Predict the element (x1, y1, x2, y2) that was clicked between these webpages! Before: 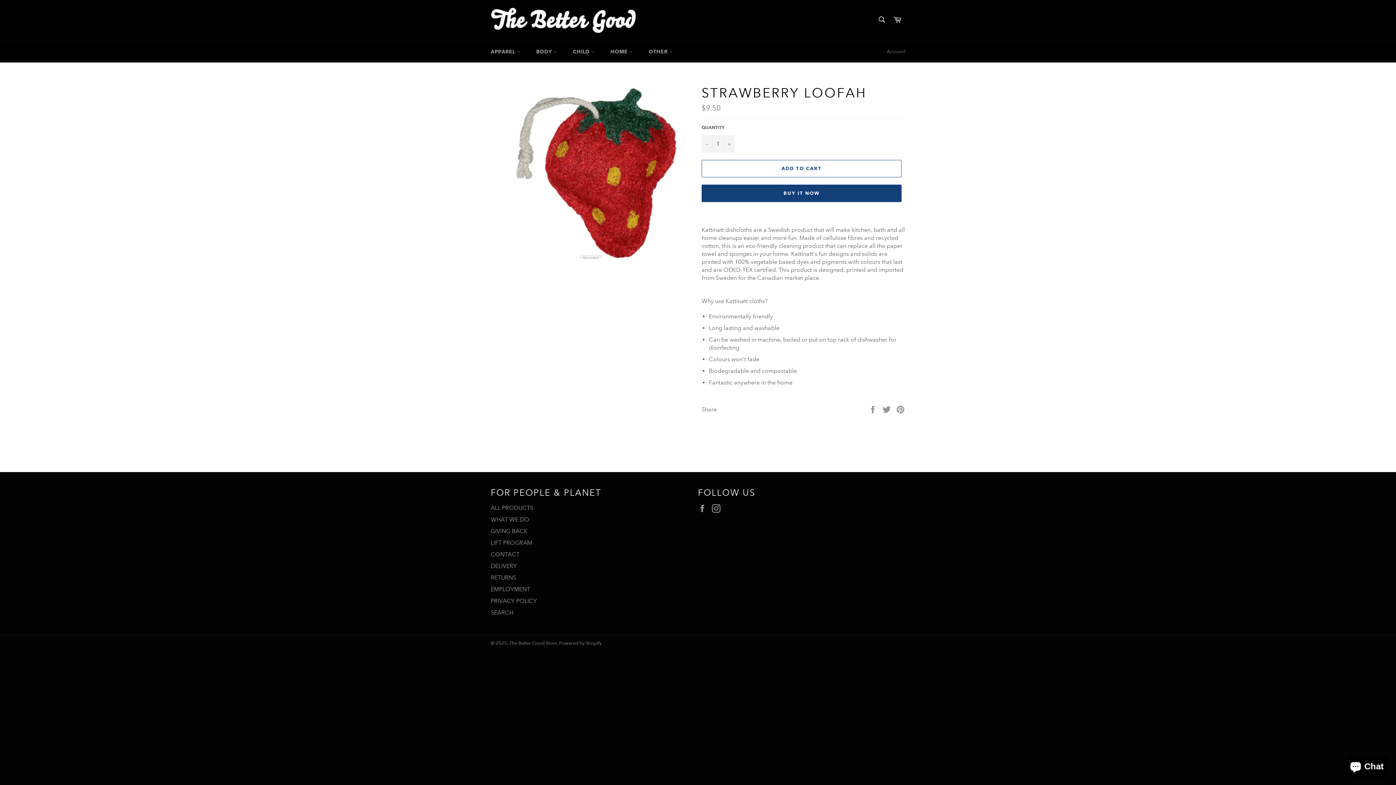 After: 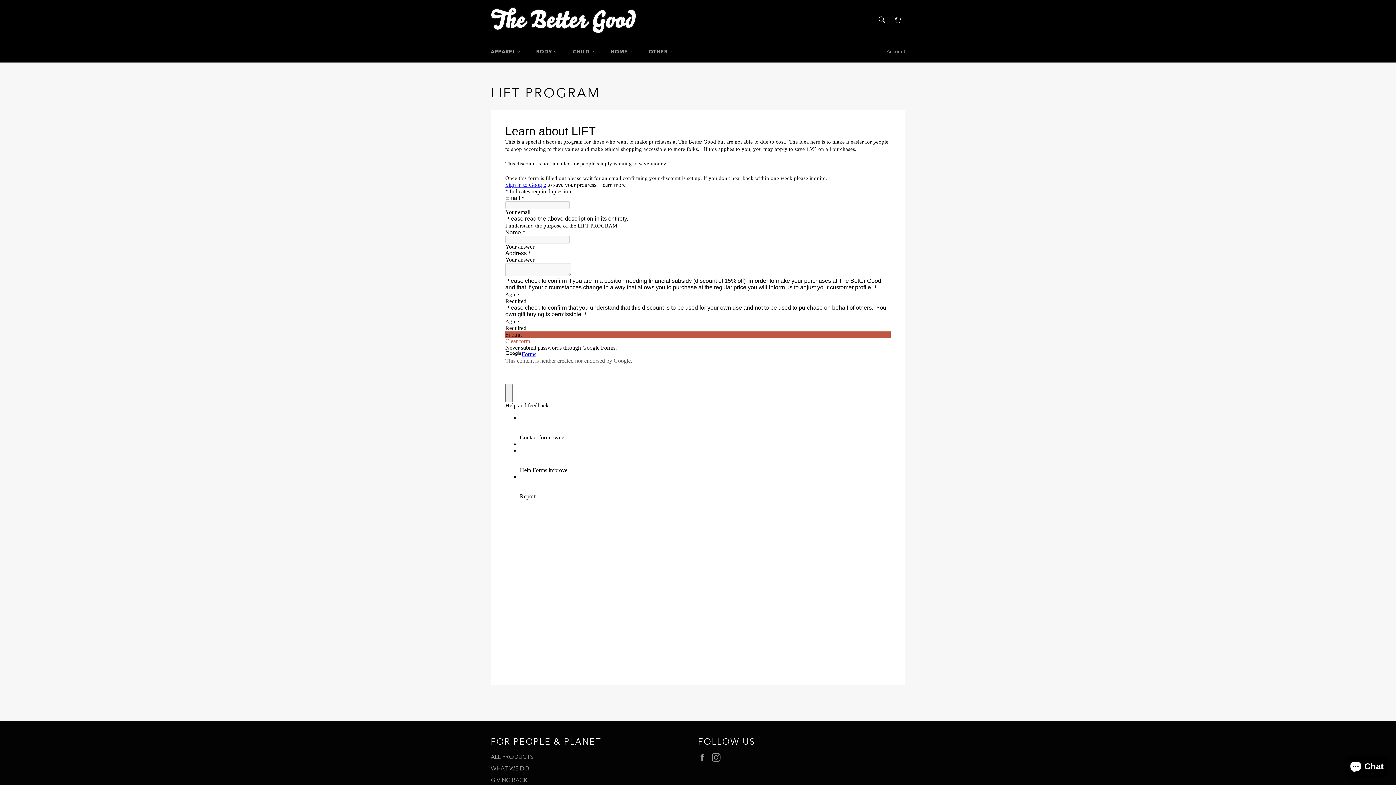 Action: bbox: (490, 539, 532, 546) label: LIFT PROGRAM